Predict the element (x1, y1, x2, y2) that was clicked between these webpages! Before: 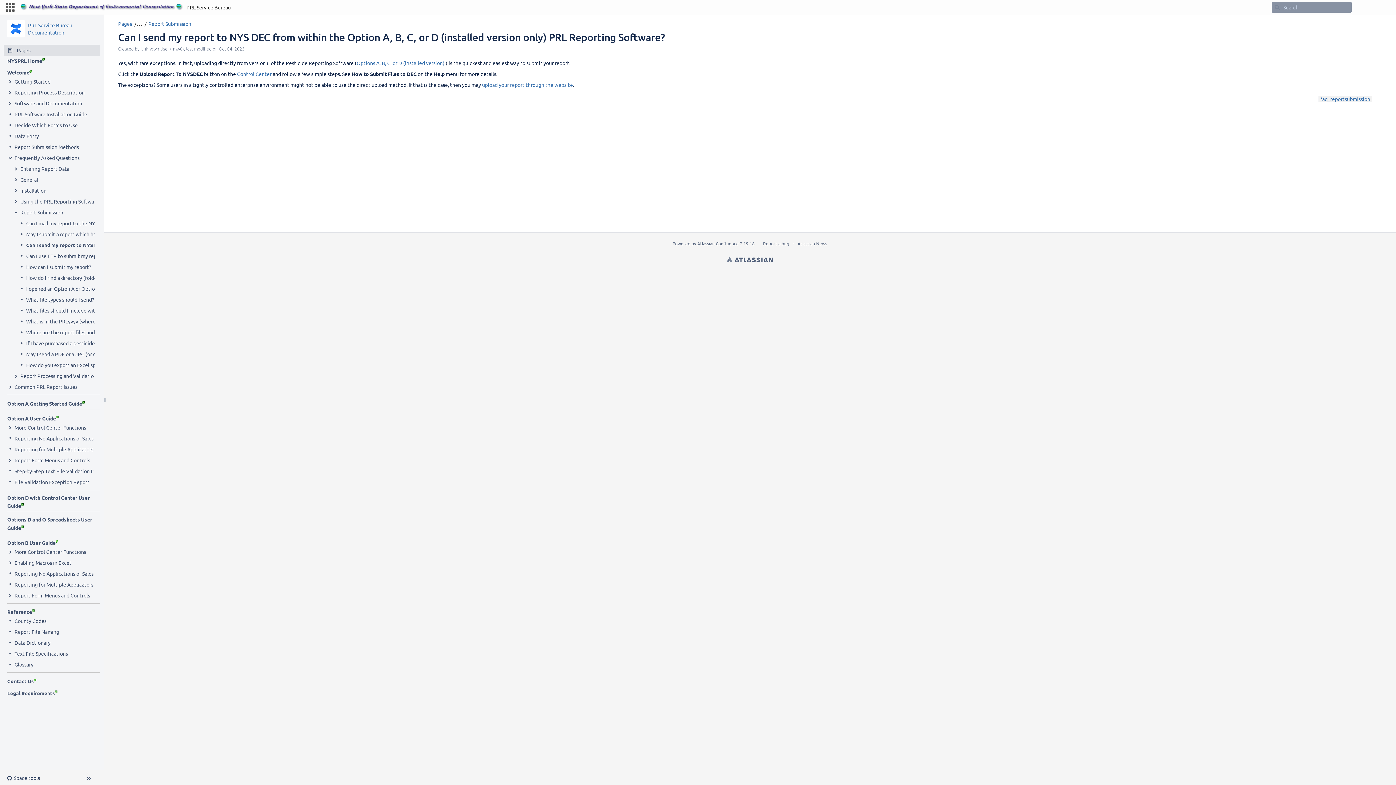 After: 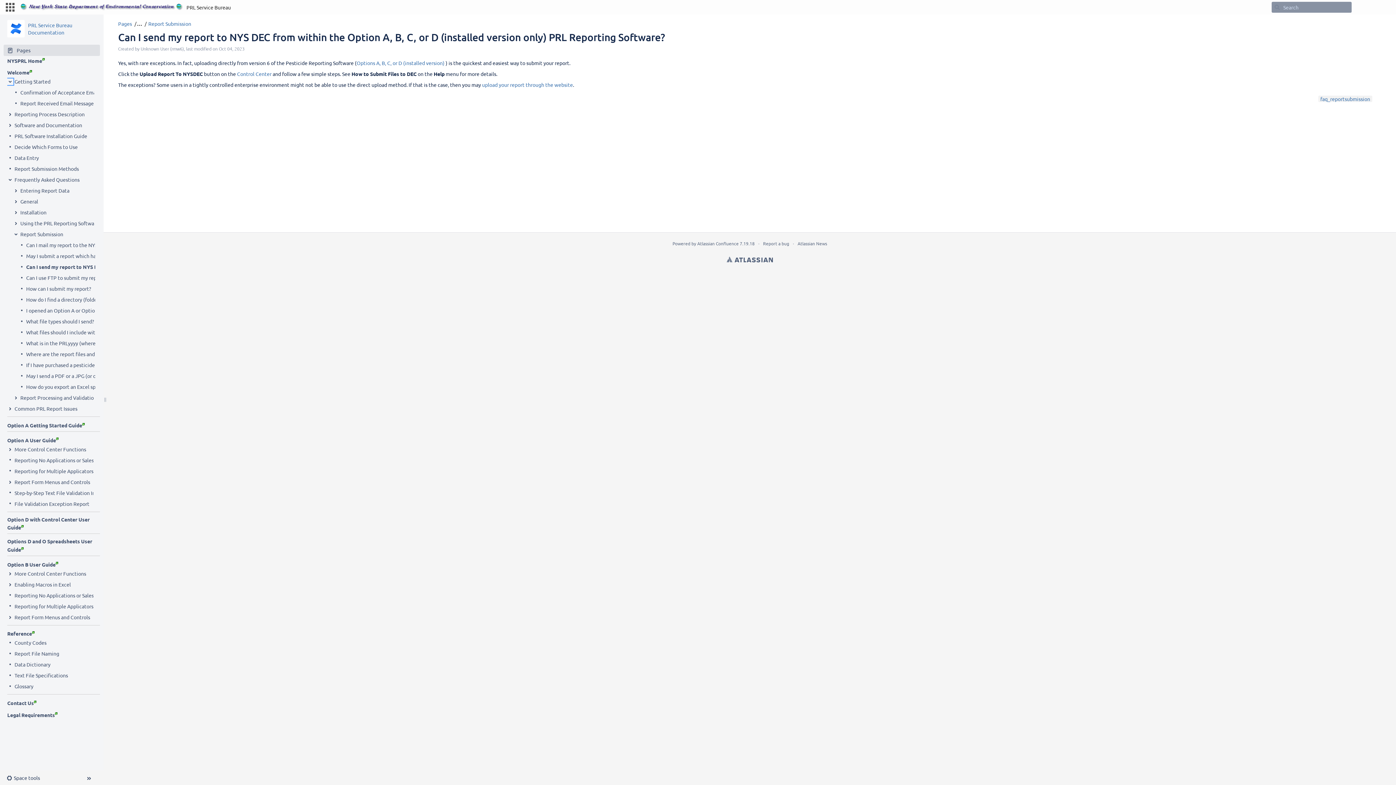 Action: label: Expand item Getting Started bbox: (7, 79, 13, 84)